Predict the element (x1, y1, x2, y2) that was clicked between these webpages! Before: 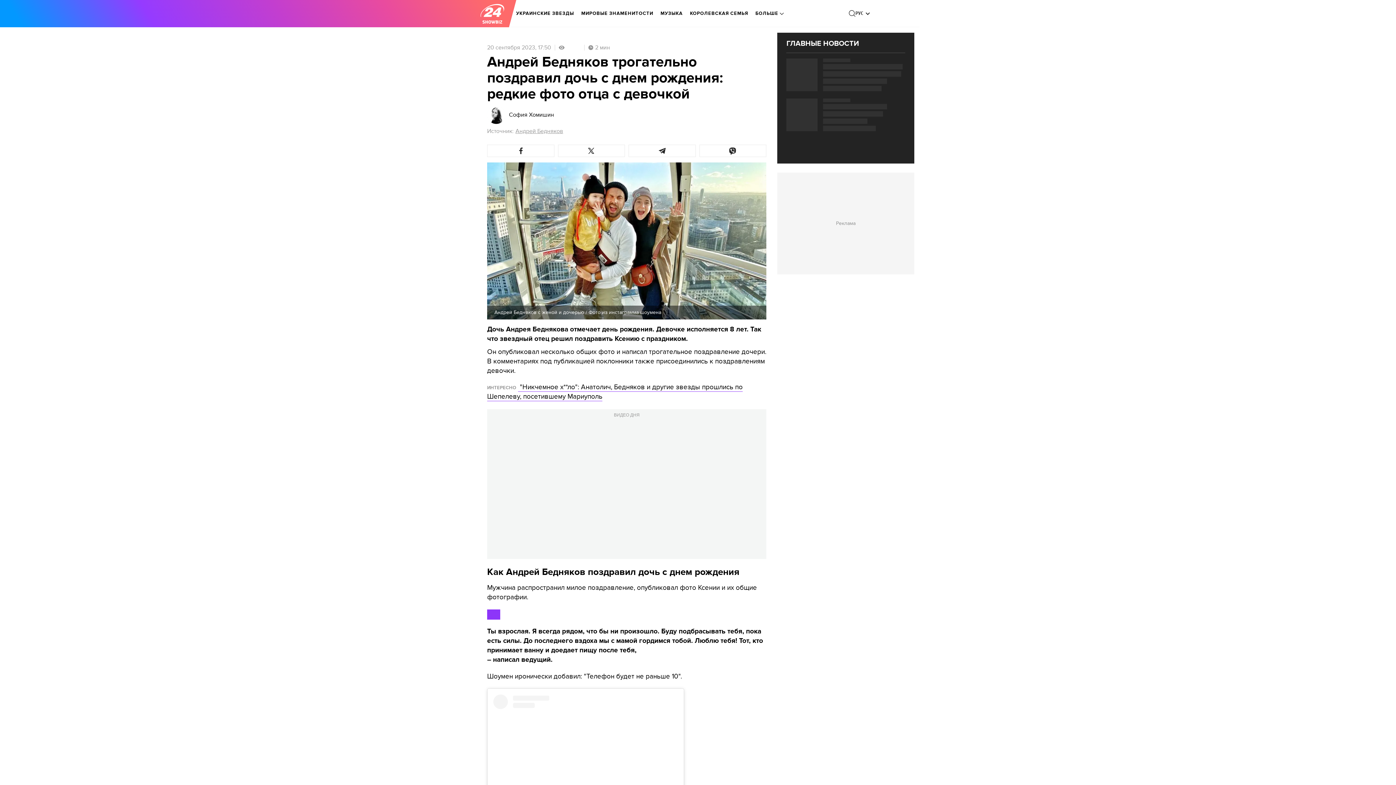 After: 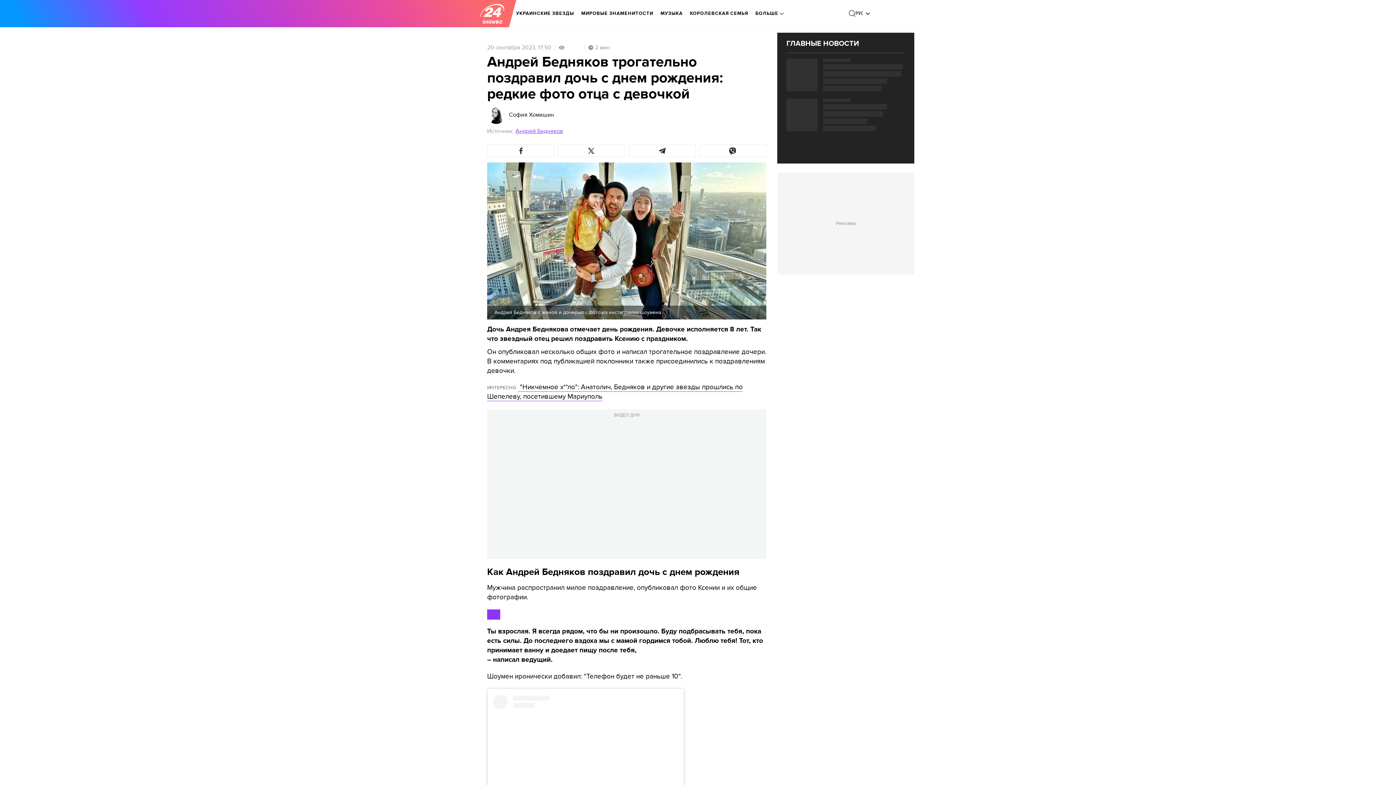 Action: bbox: (515, 127, 563, 134) label: Андрей Бедняков